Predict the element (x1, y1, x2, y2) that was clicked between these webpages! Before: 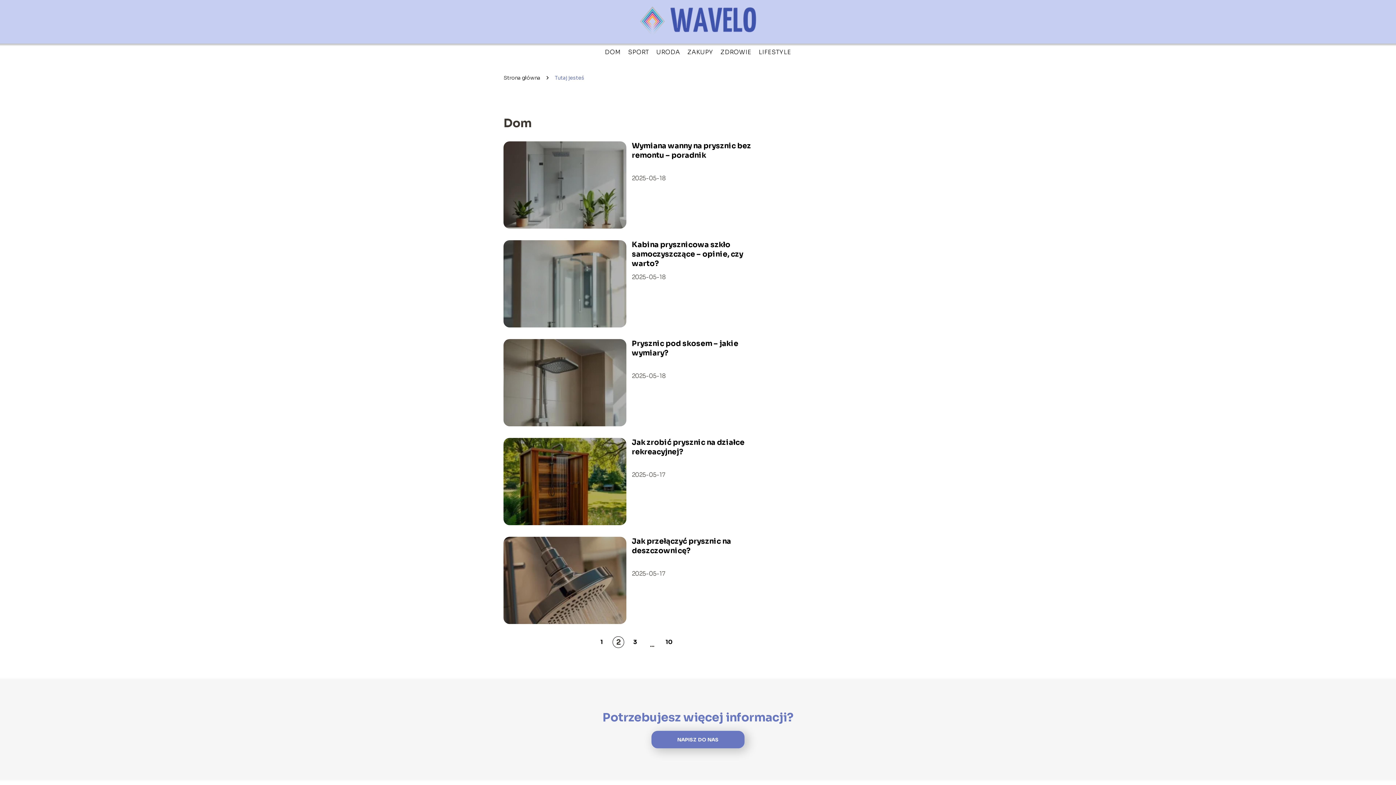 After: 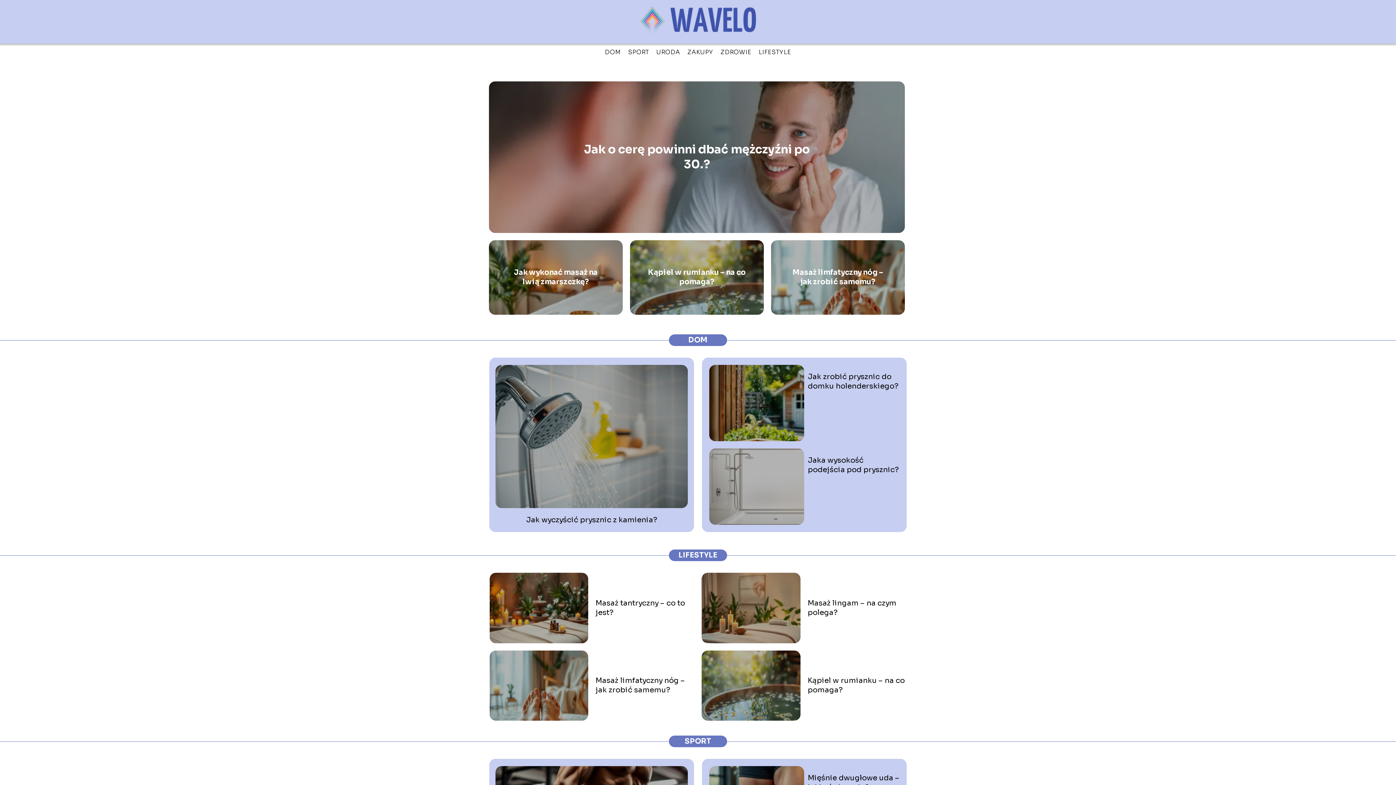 Action: bbox: (633, 0, 762, 43)